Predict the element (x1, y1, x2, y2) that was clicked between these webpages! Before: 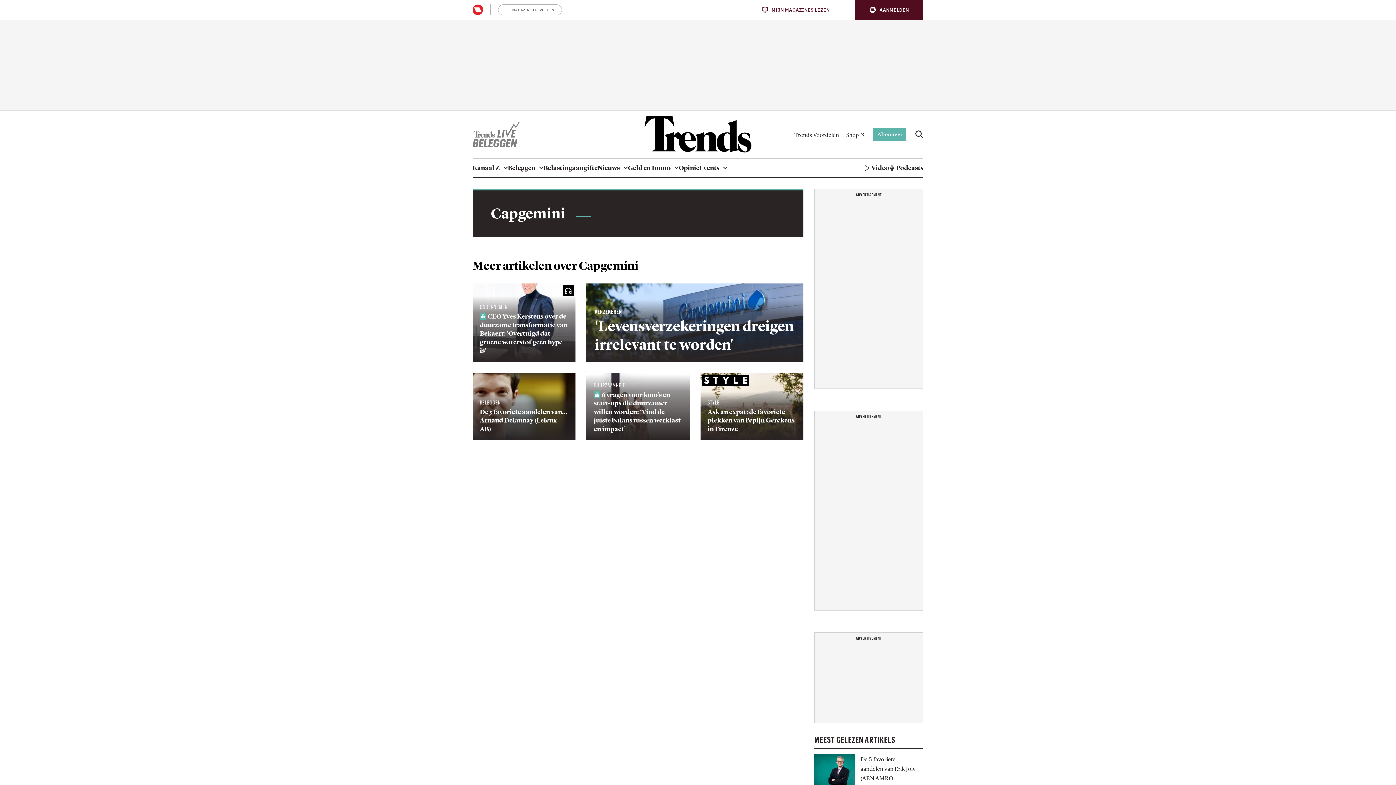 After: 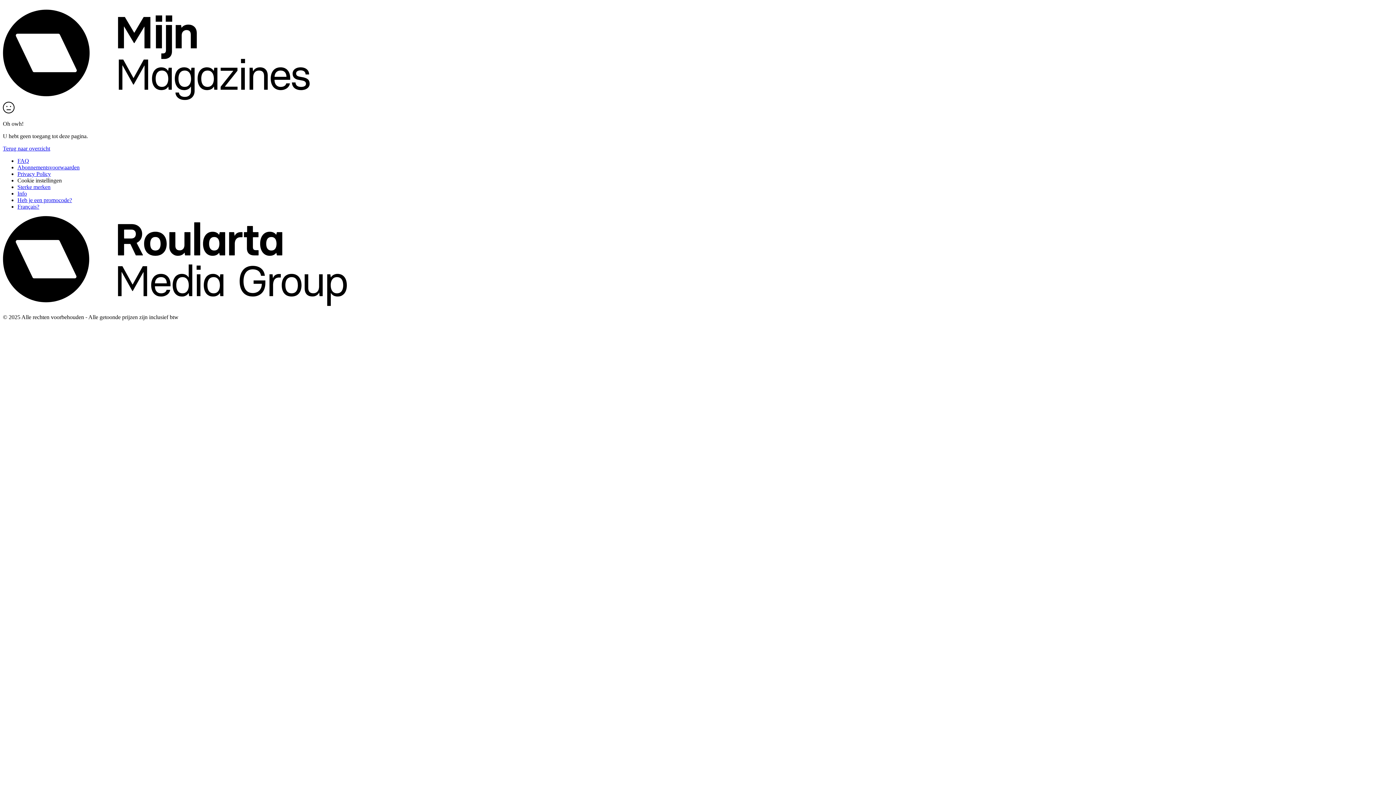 Action: bbox: (472, 4, 483, 15)